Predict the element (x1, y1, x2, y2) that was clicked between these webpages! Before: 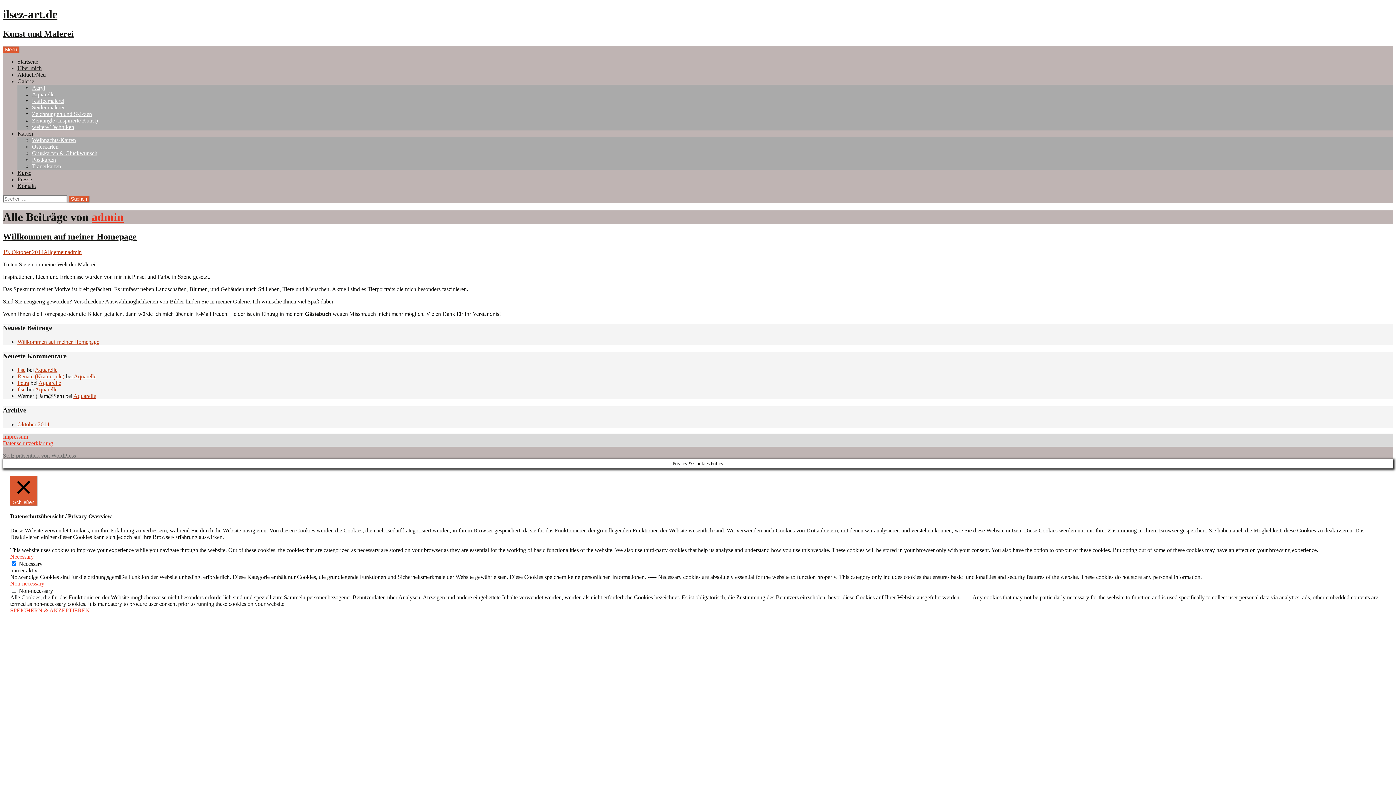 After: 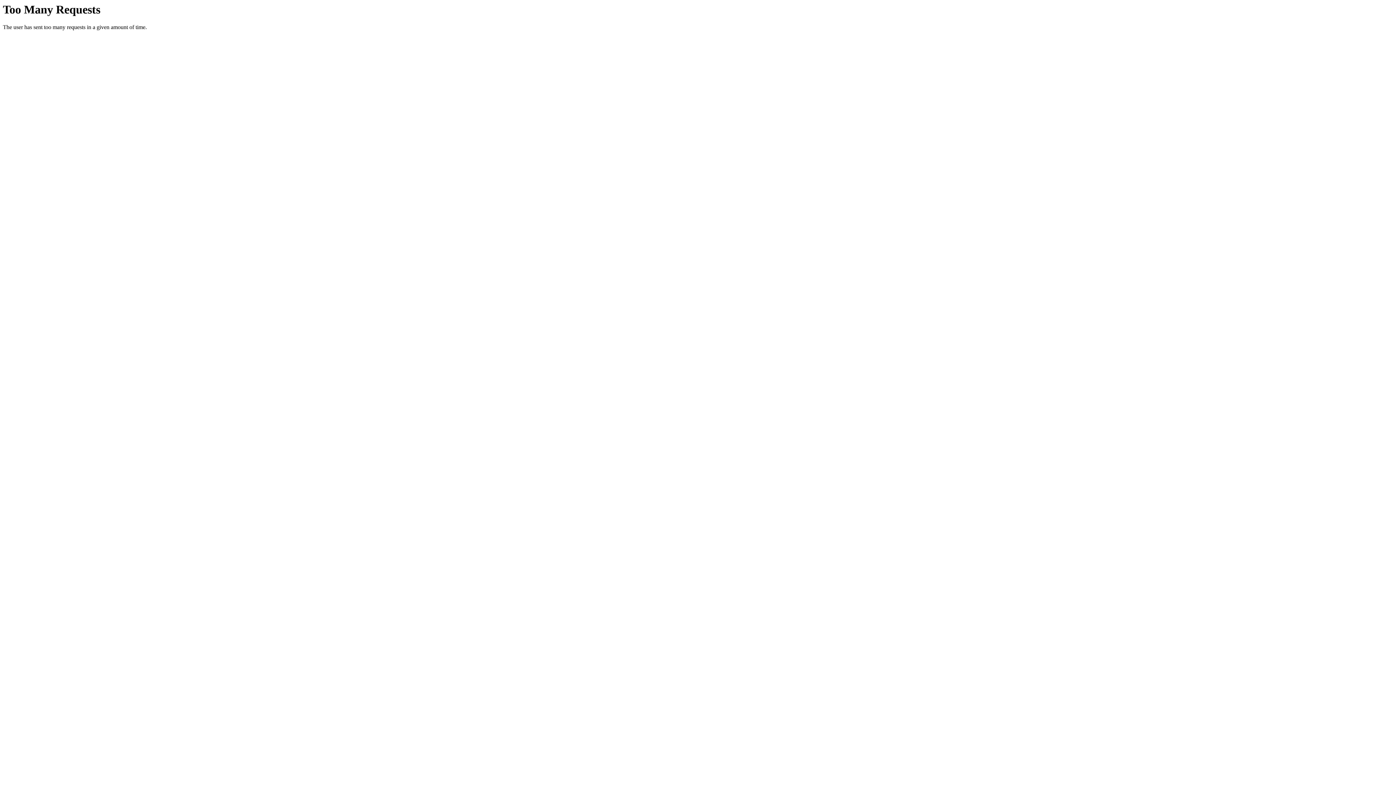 Action: bbox: (17, 386, 25, 392) label: Ilse